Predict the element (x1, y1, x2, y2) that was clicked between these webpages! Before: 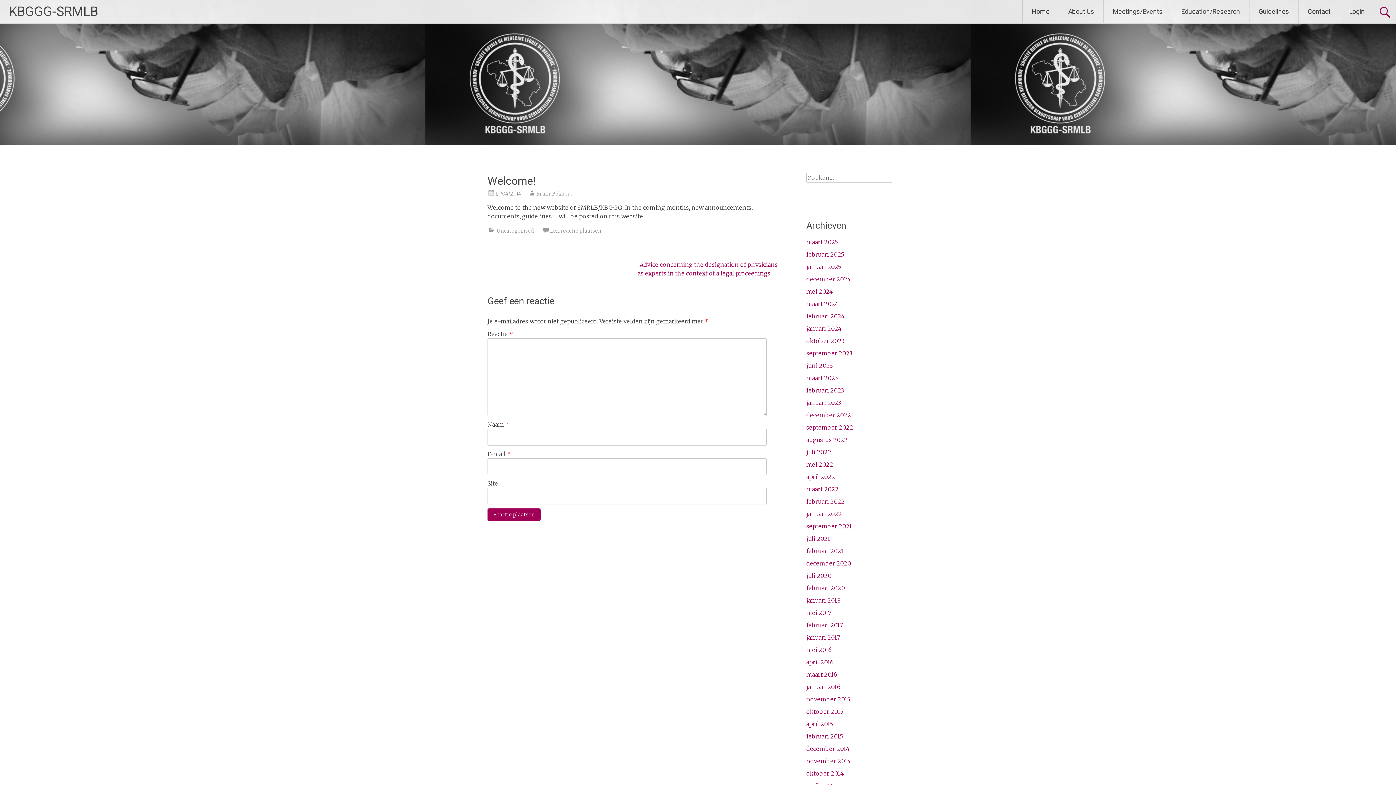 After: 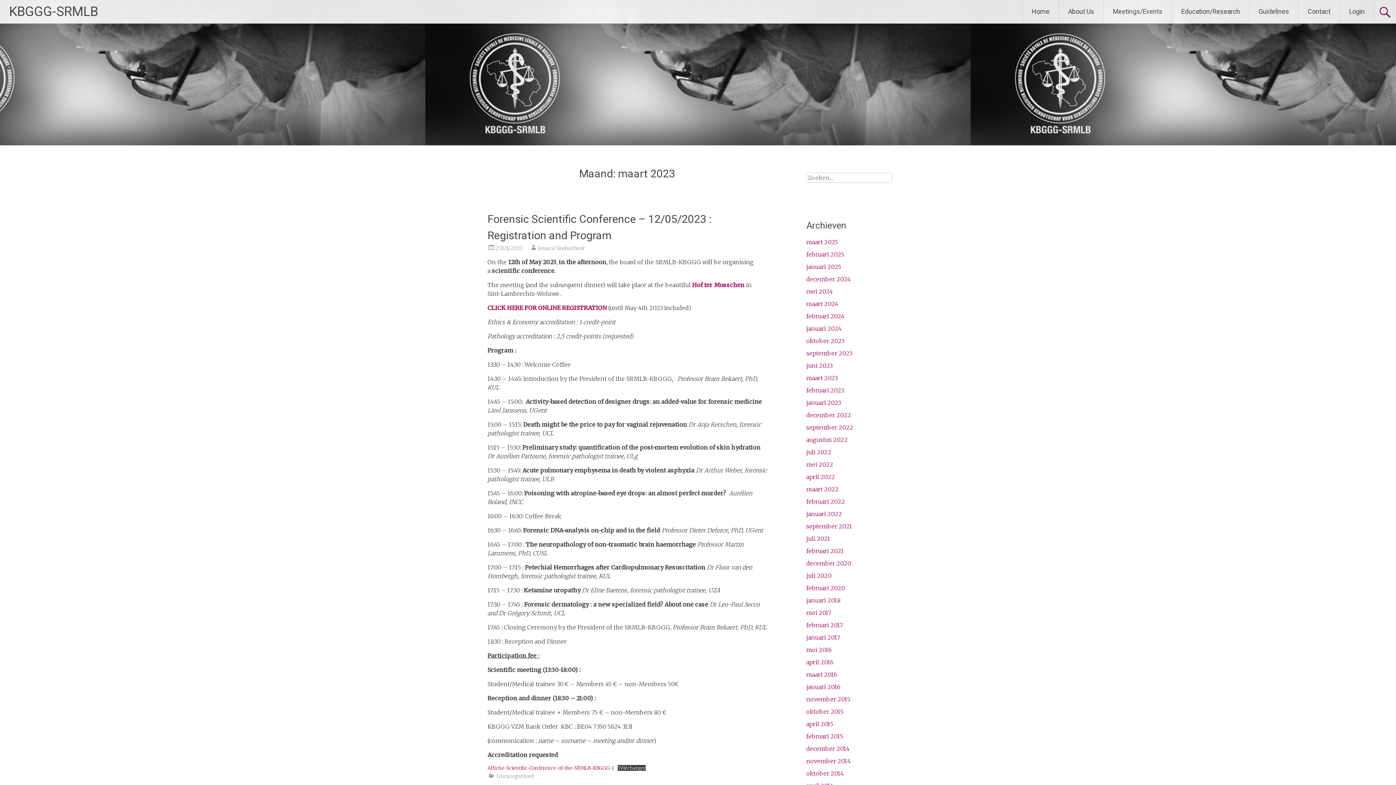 Action: bbox: (806, 374, 837, 381) label: maart 2023